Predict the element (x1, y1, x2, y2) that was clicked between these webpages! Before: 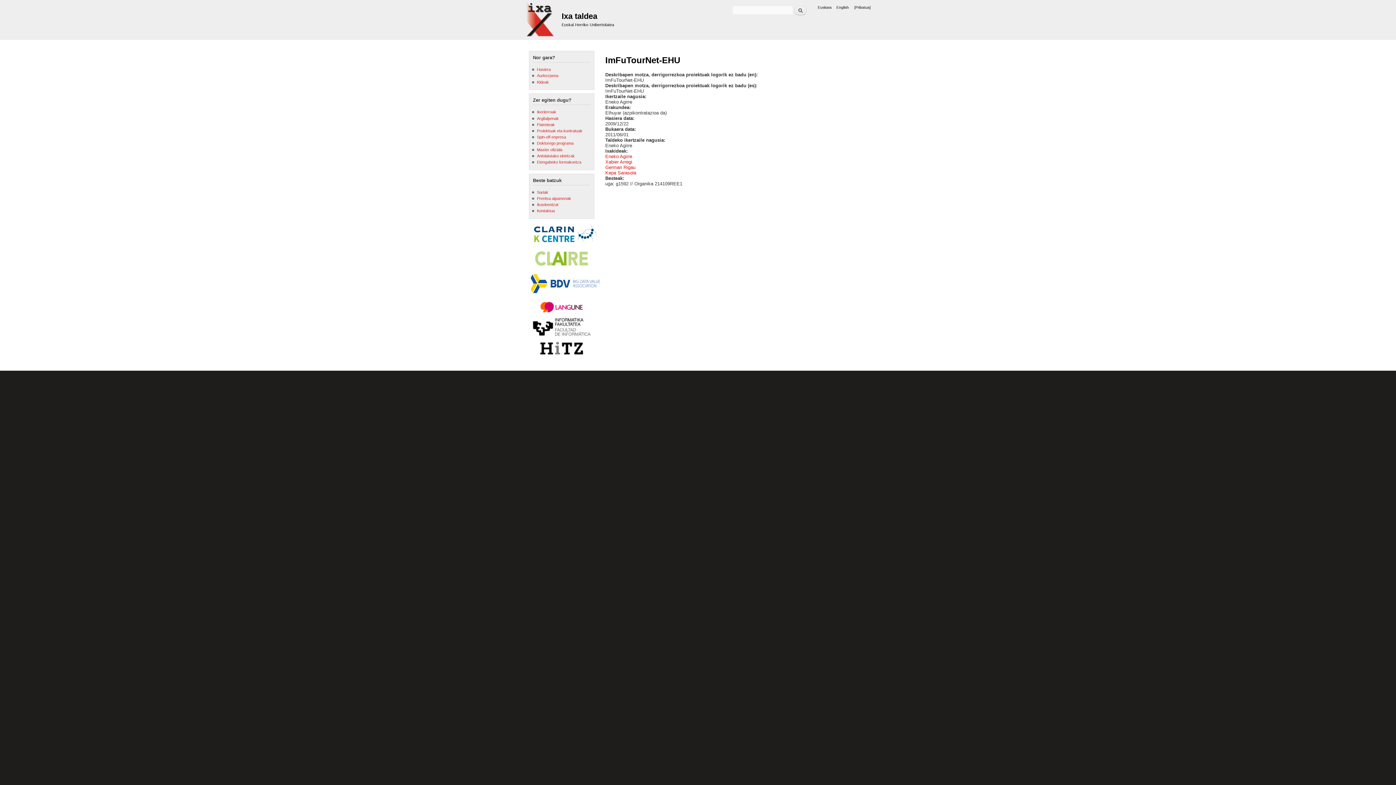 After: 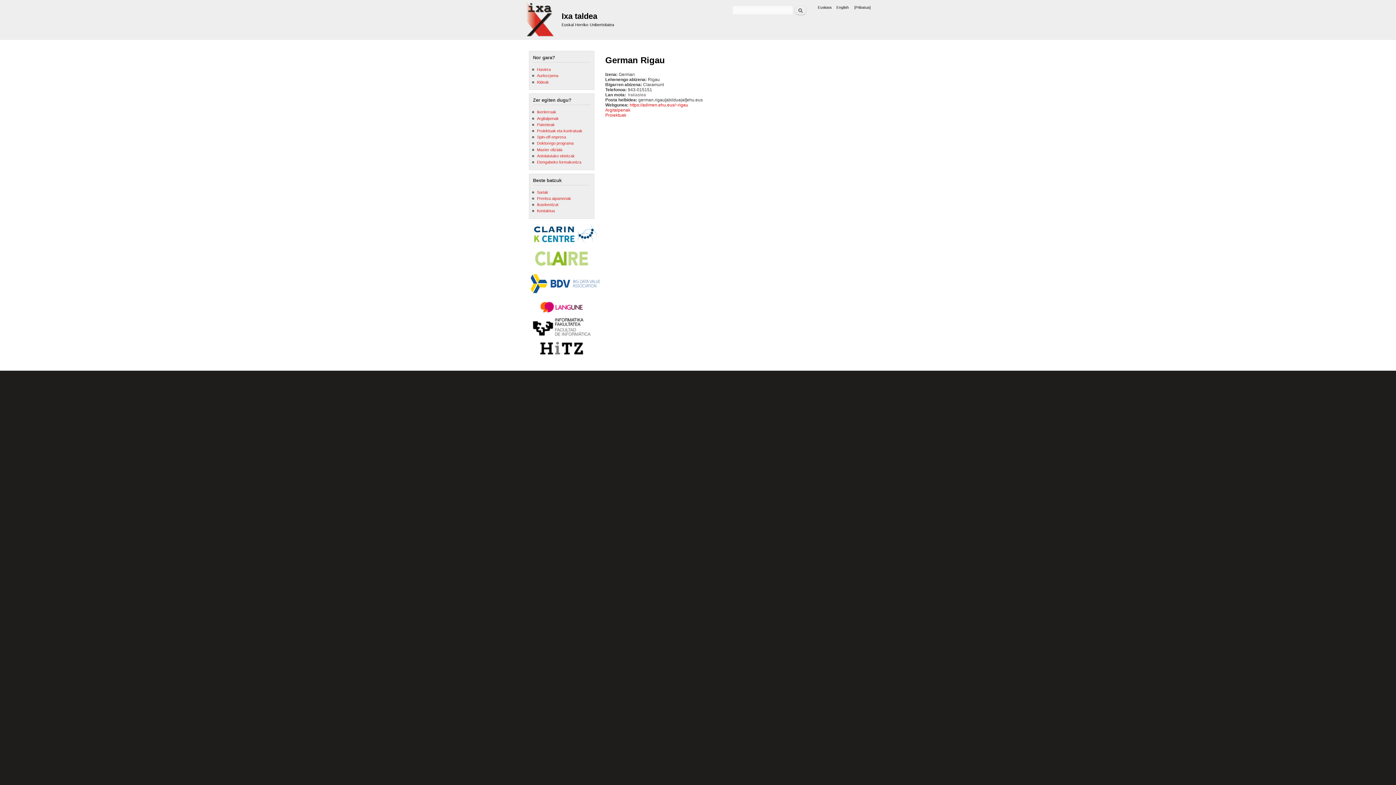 Action: label: German Rigau bbox: (605, 164, 635, 170)